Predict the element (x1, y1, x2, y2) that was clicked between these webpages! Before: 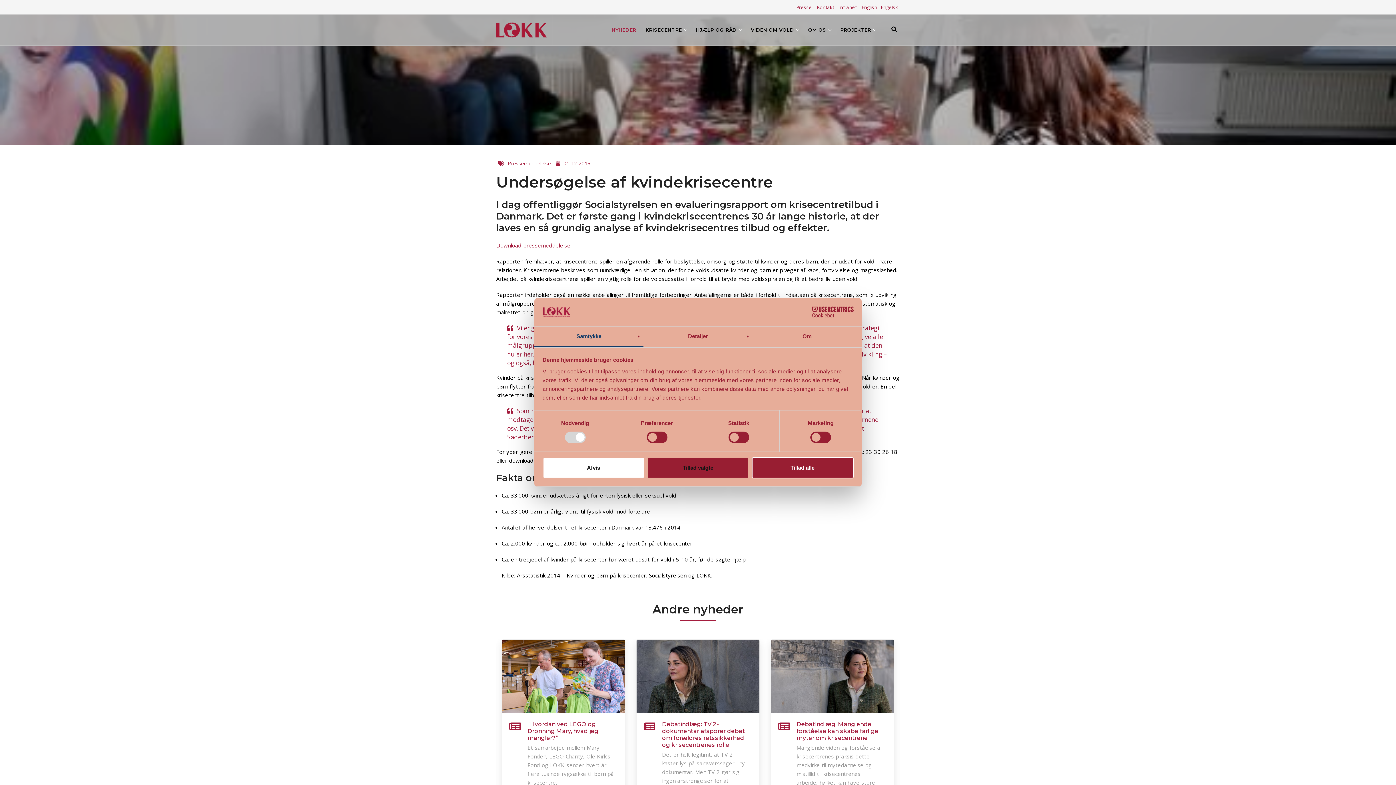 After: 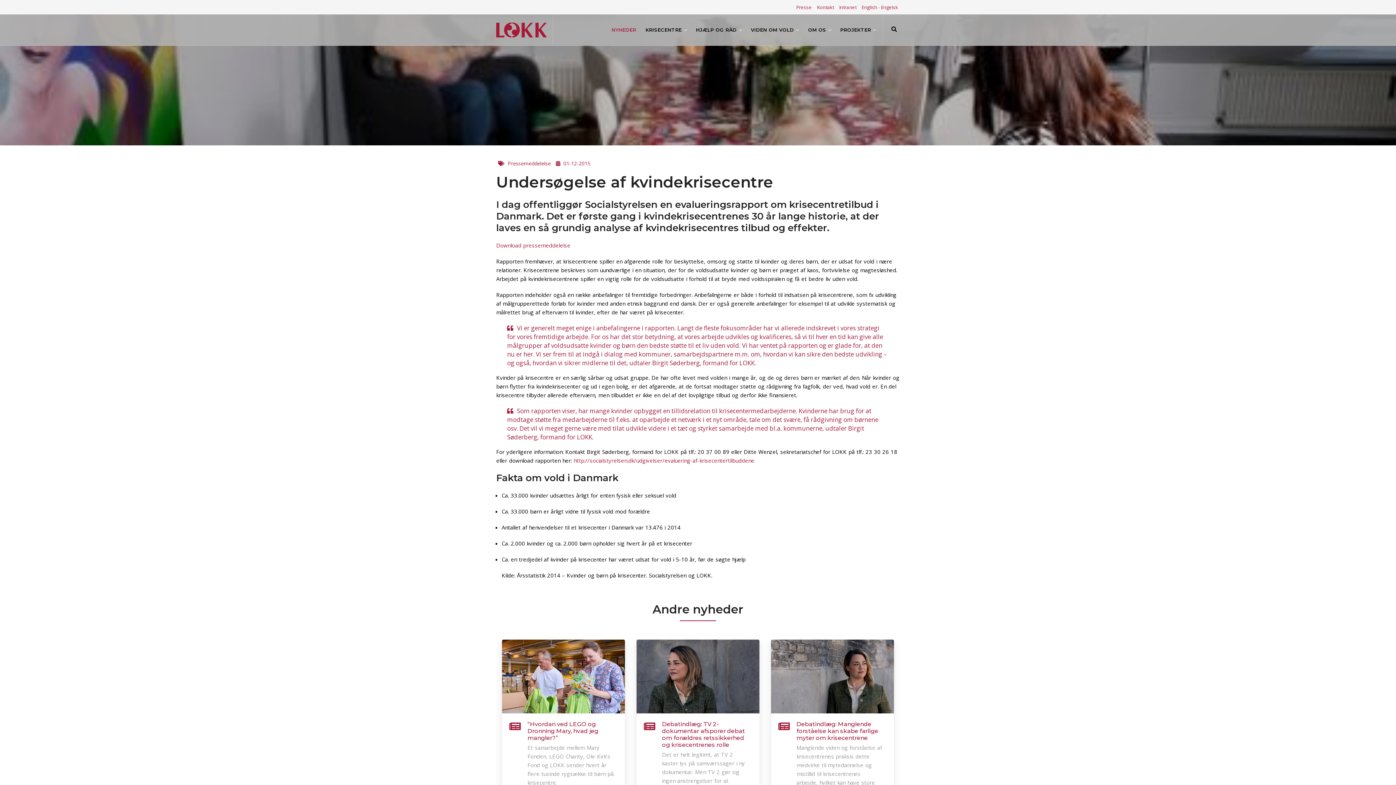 Action: label: Afvis bbox: (542, 457, 644, 478)